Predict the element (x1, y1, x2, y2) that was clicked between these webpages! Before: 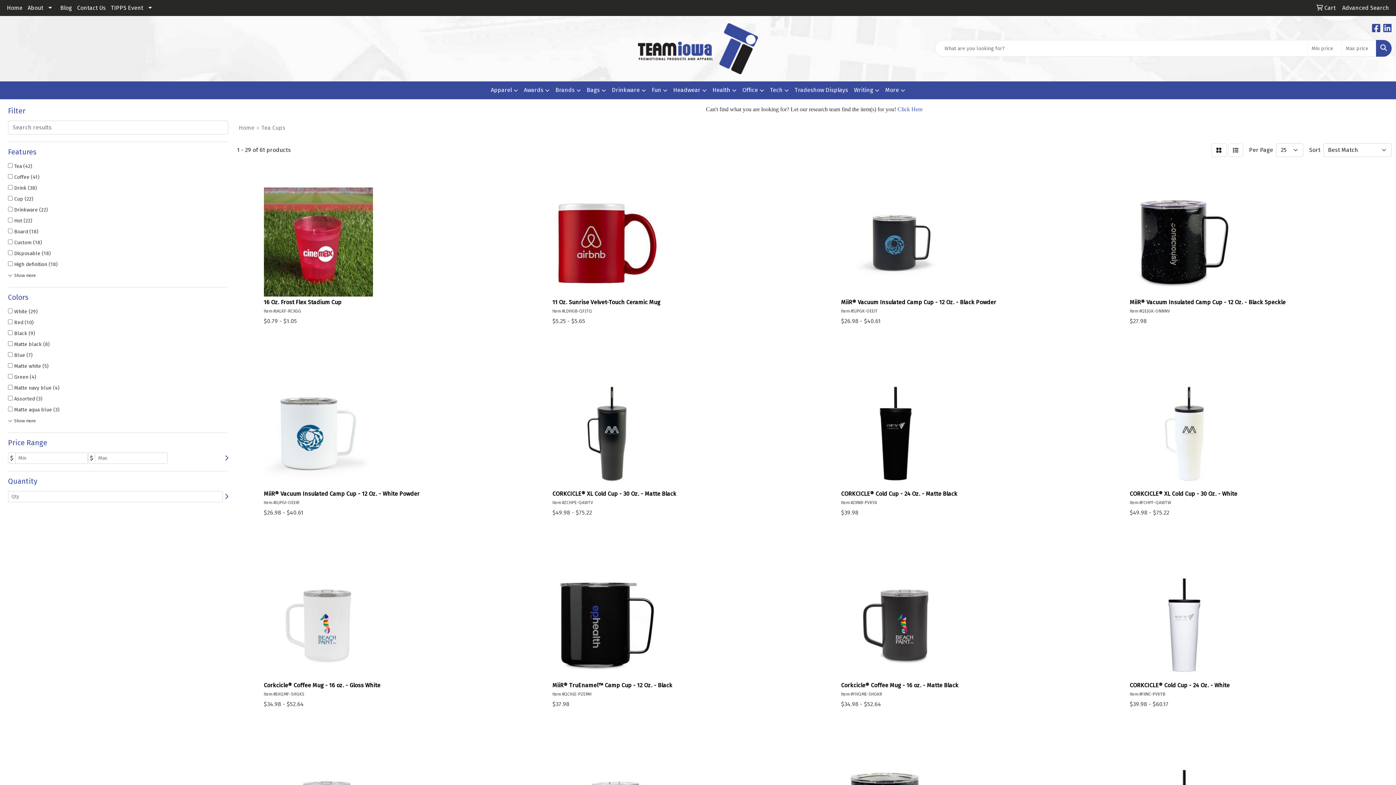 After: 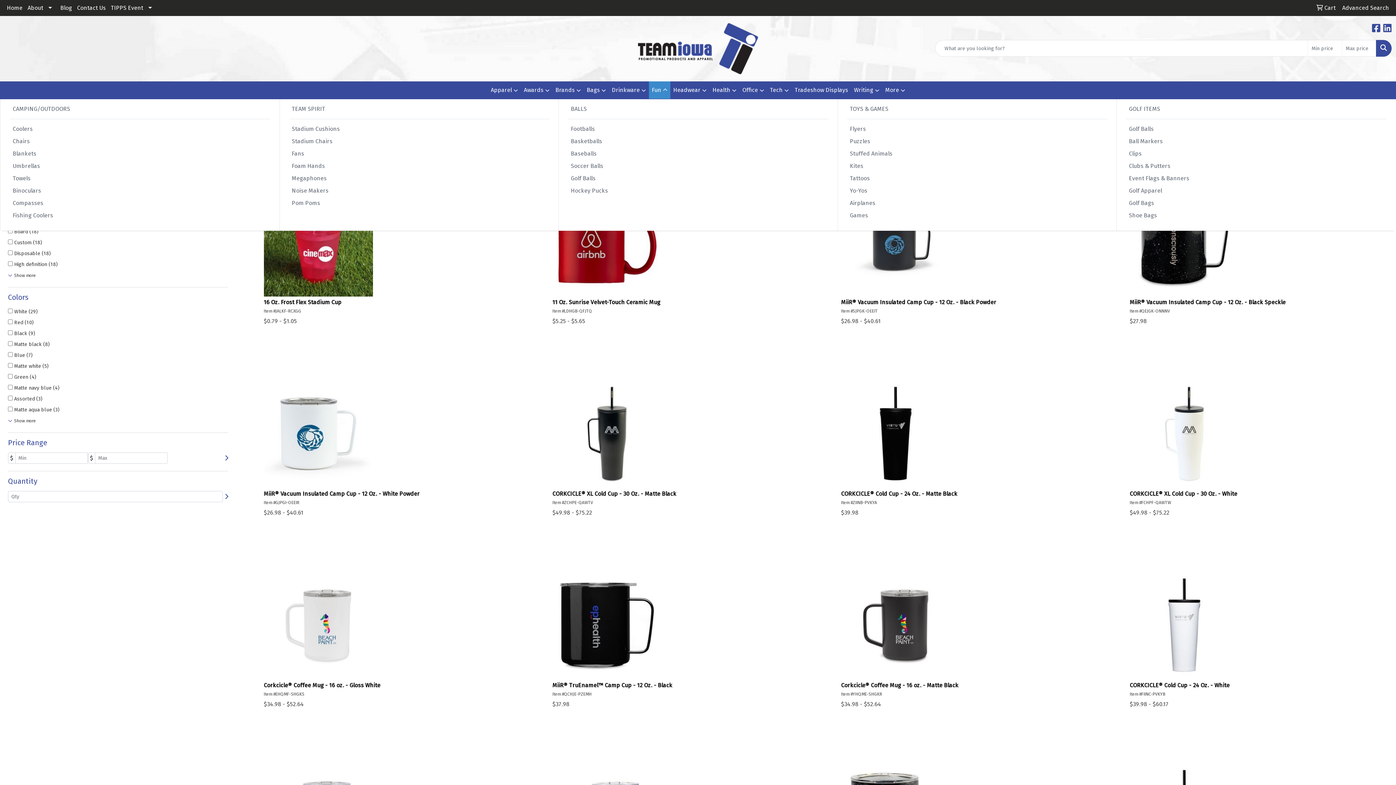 Action: bbox: (649, 81, 670, 99) label: Fun